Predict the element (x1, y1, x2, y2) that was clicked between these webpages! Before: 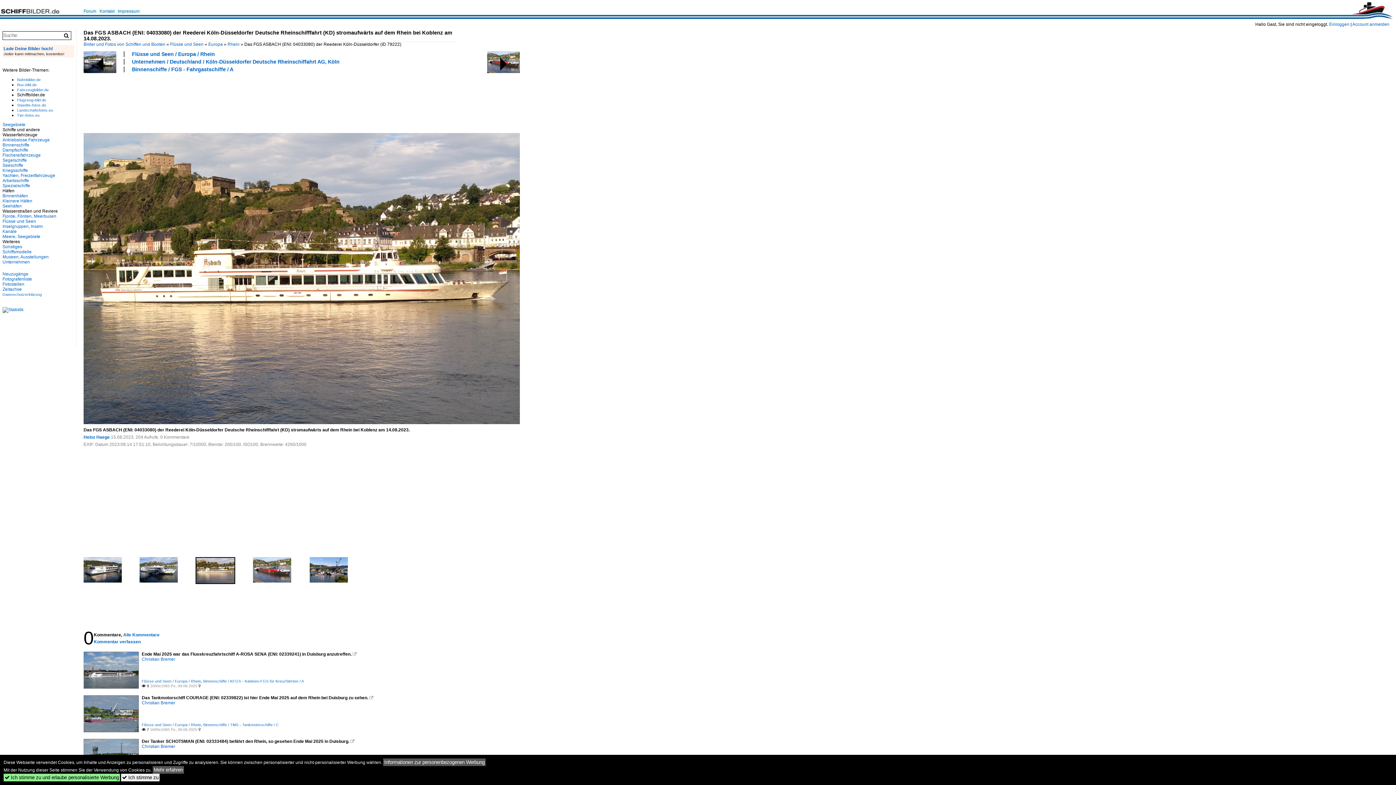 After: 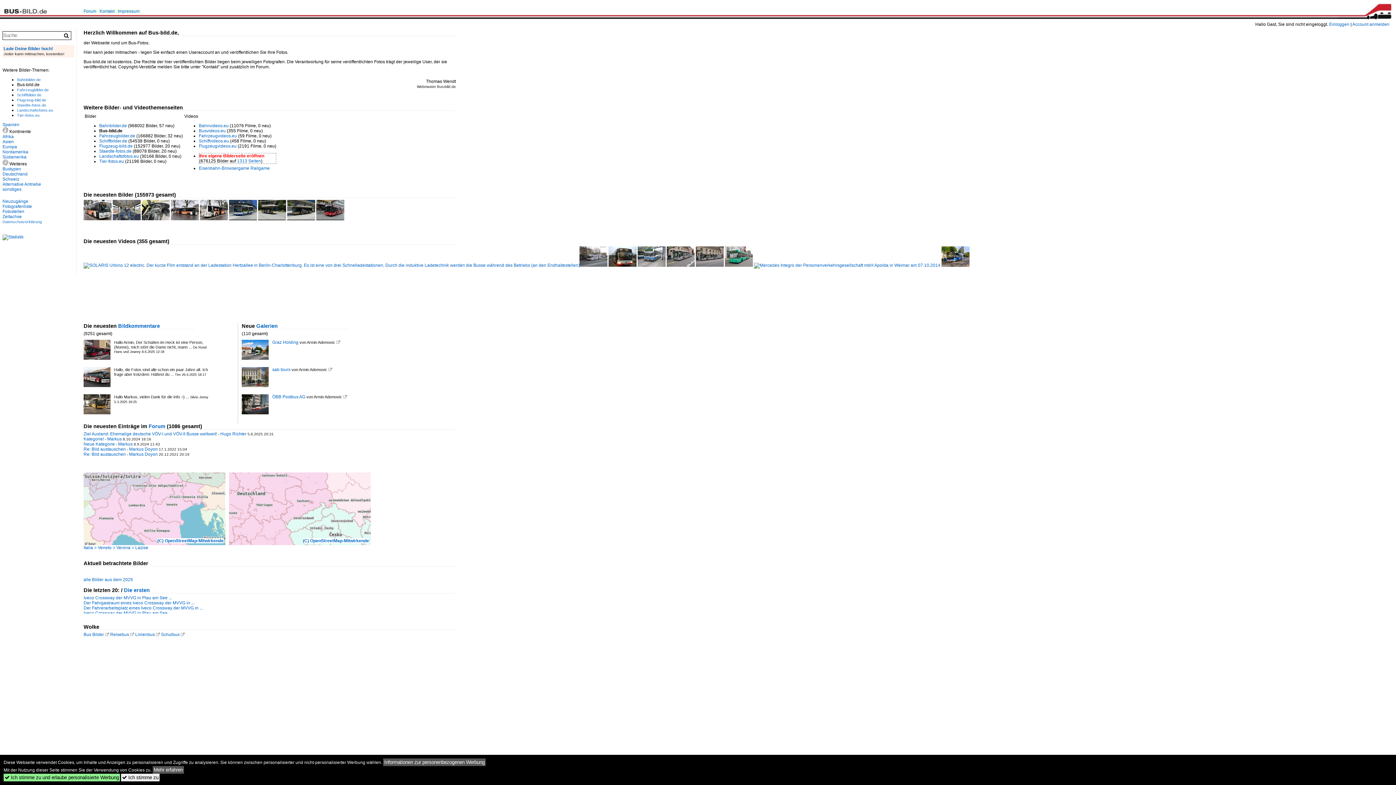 Action: label: Bus-bild.de bbox: (17, 82, 36, 86)